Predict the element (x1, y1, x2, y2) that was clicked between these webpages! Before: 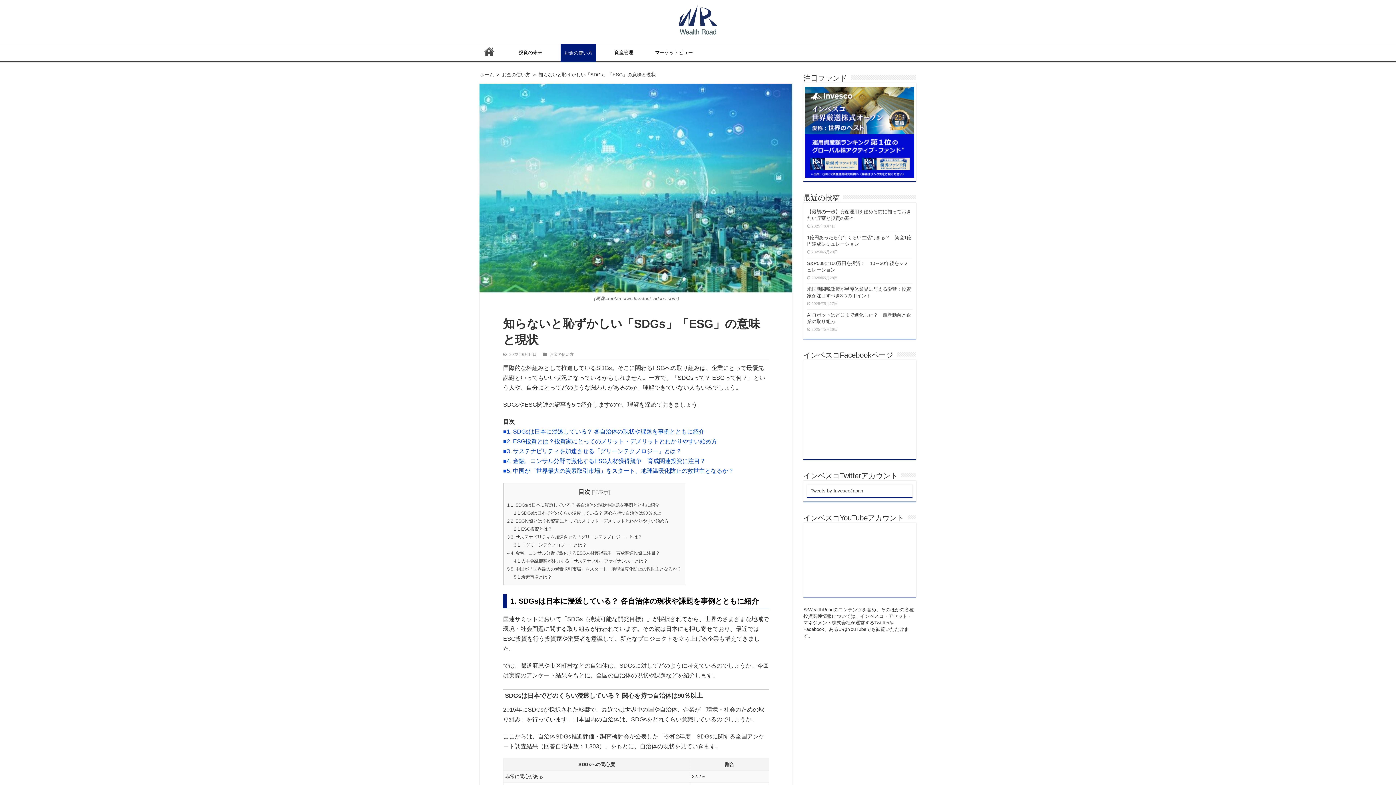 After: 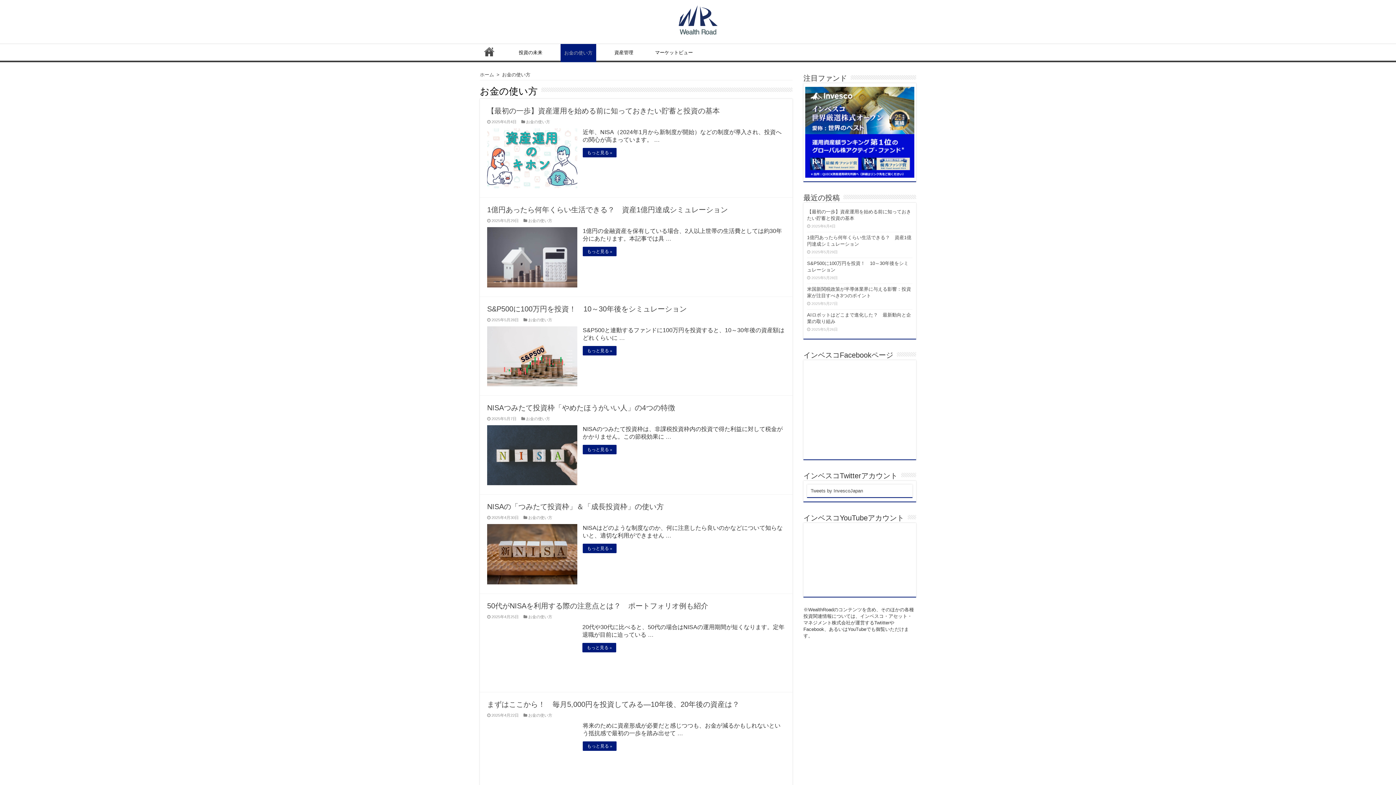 Action: label: お金の使い方 bbox: (560, 44, 596, 62)